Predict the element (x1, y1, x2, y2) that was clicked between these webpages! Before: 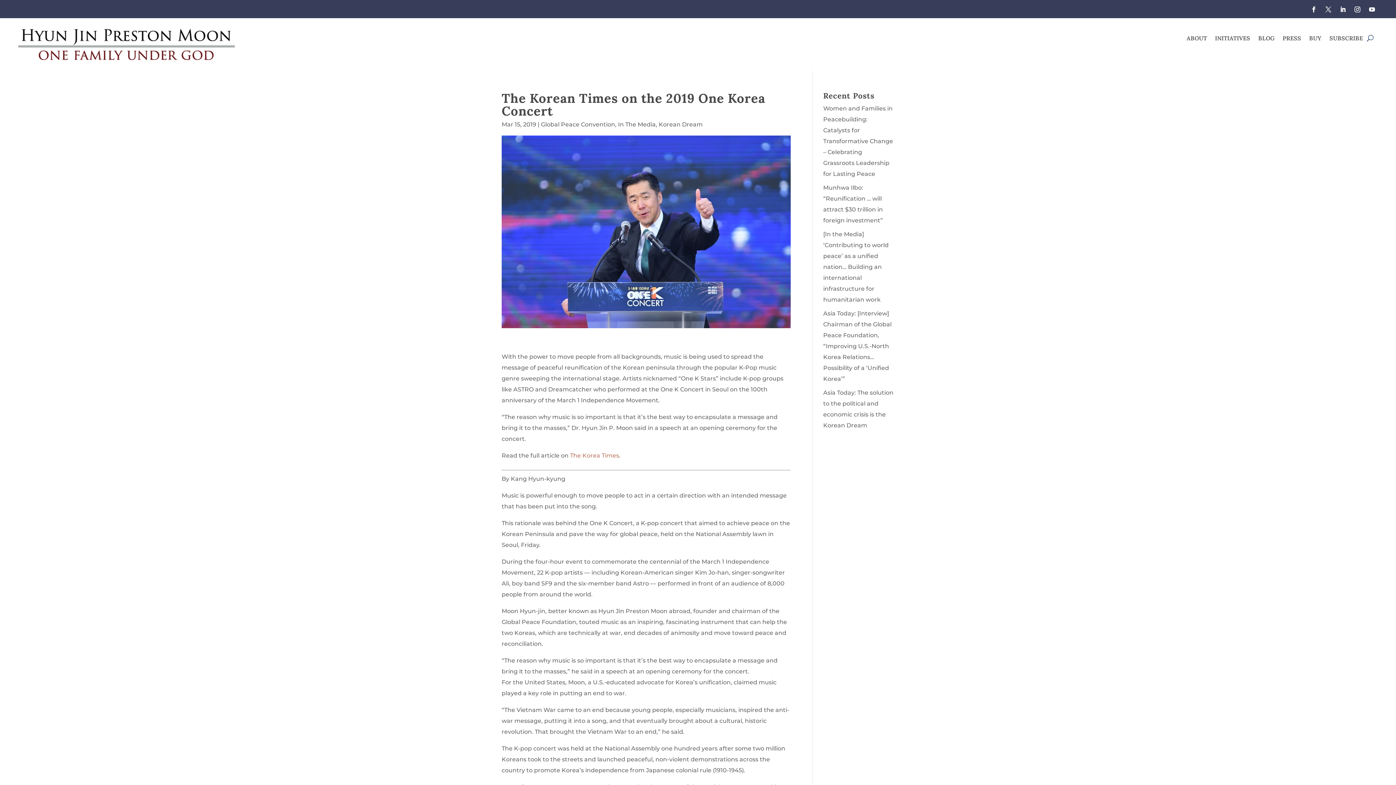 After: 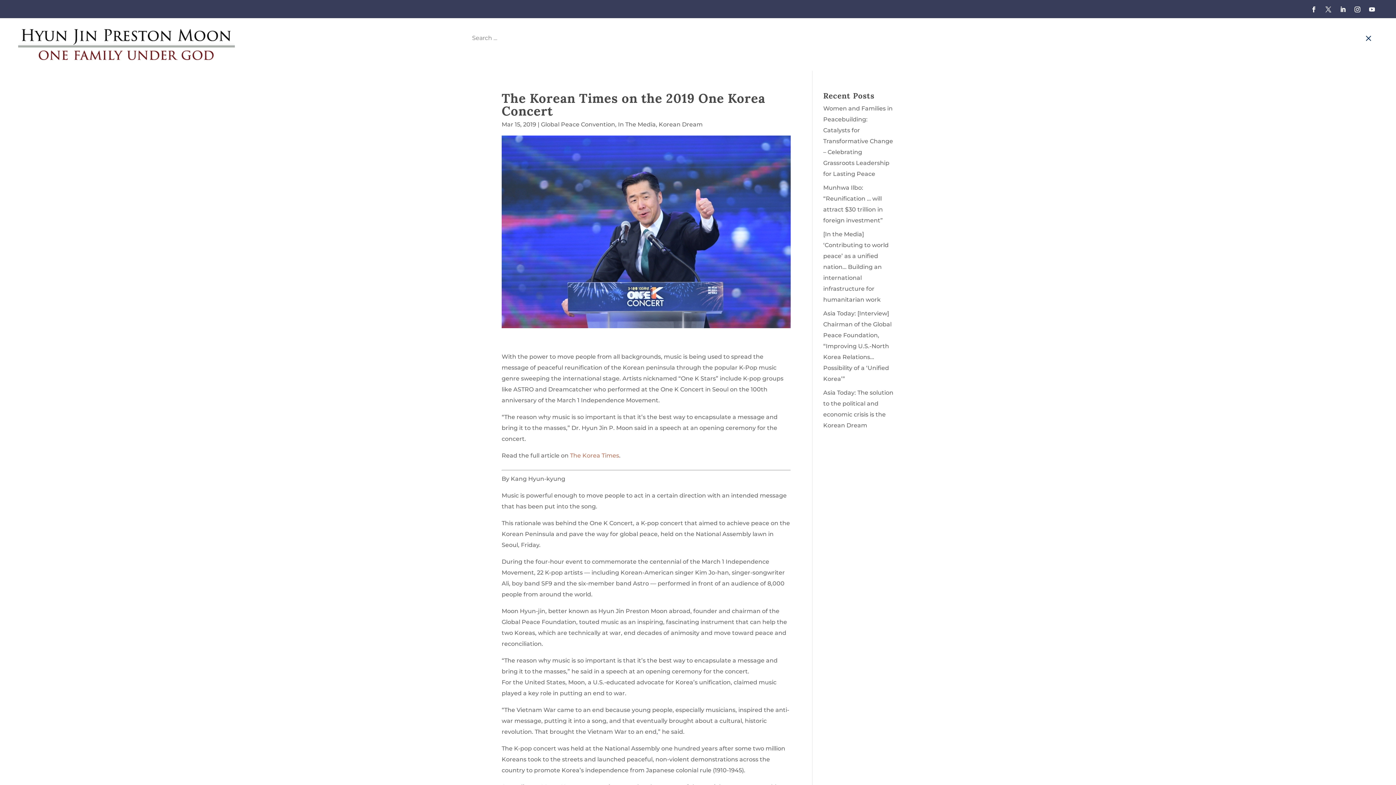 Action: bbox: (1367, 32, 1374, 43)